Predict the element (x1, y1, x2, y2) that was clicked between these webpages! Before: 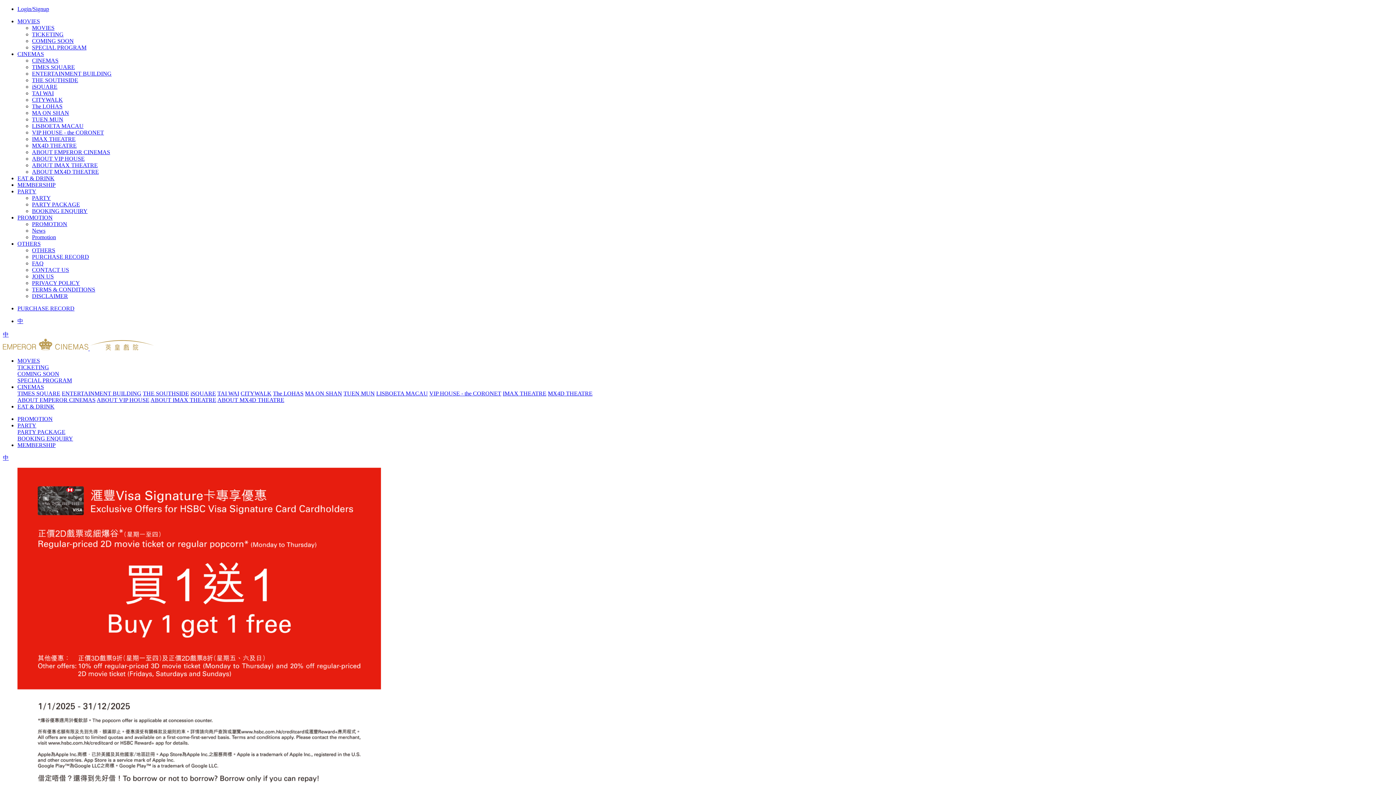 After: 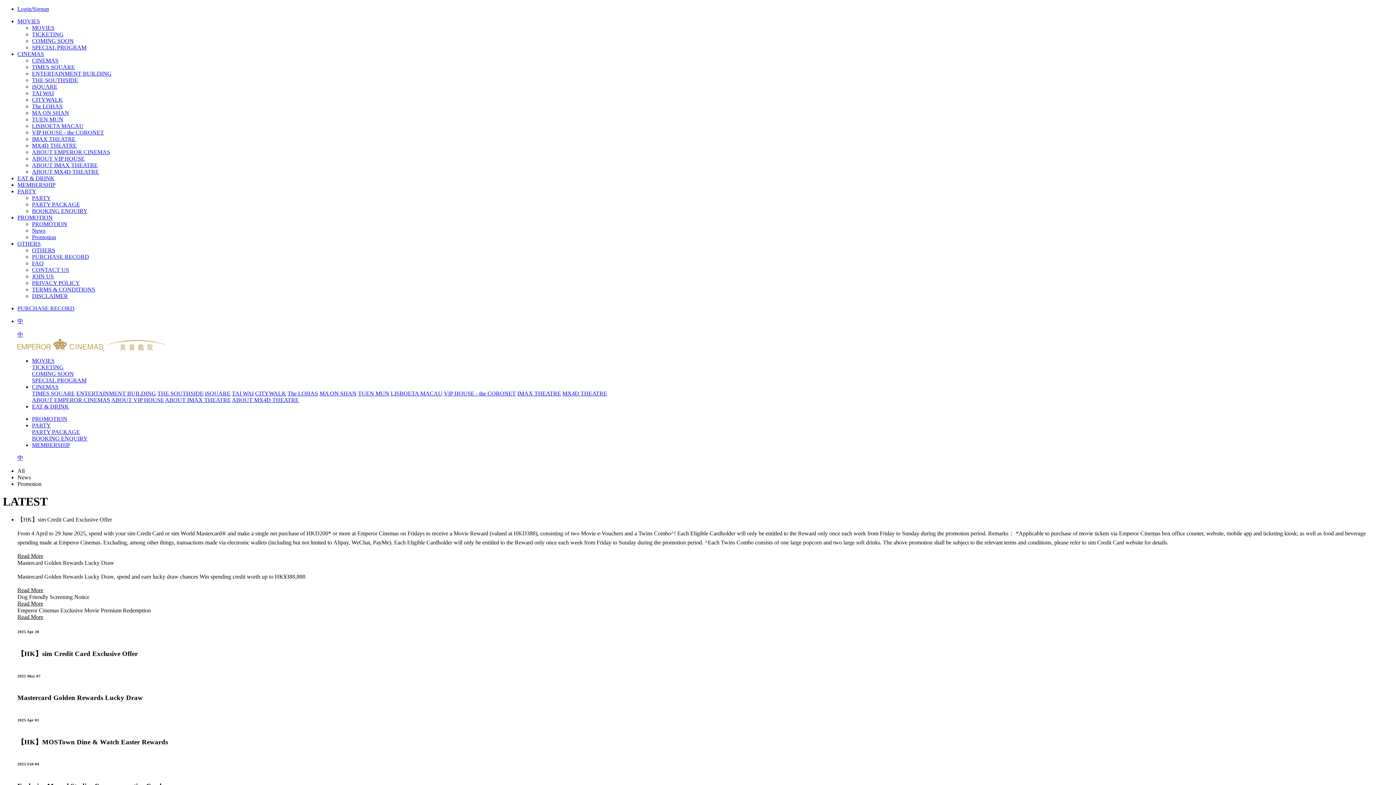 Action: label: PROMOTION bbox: (17, 415, 52, 422)